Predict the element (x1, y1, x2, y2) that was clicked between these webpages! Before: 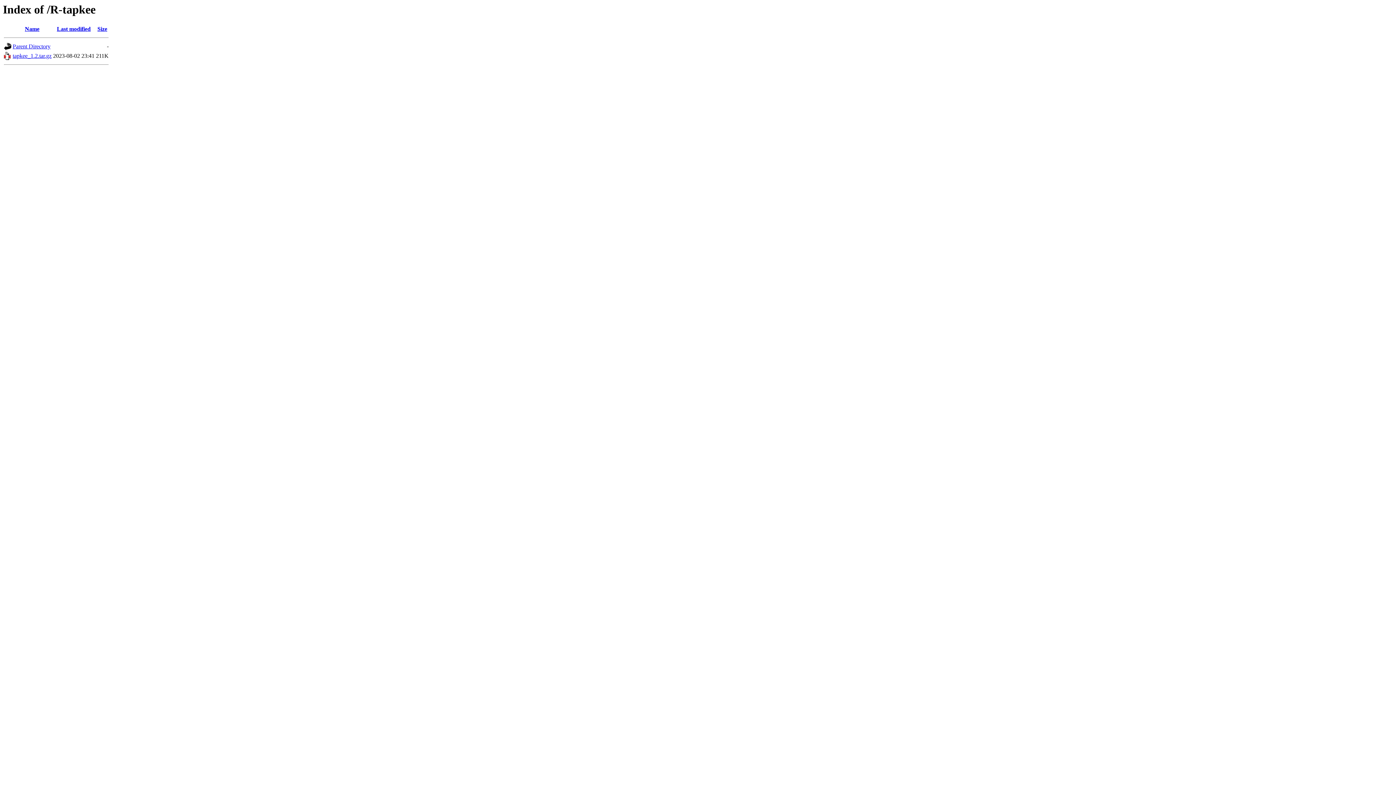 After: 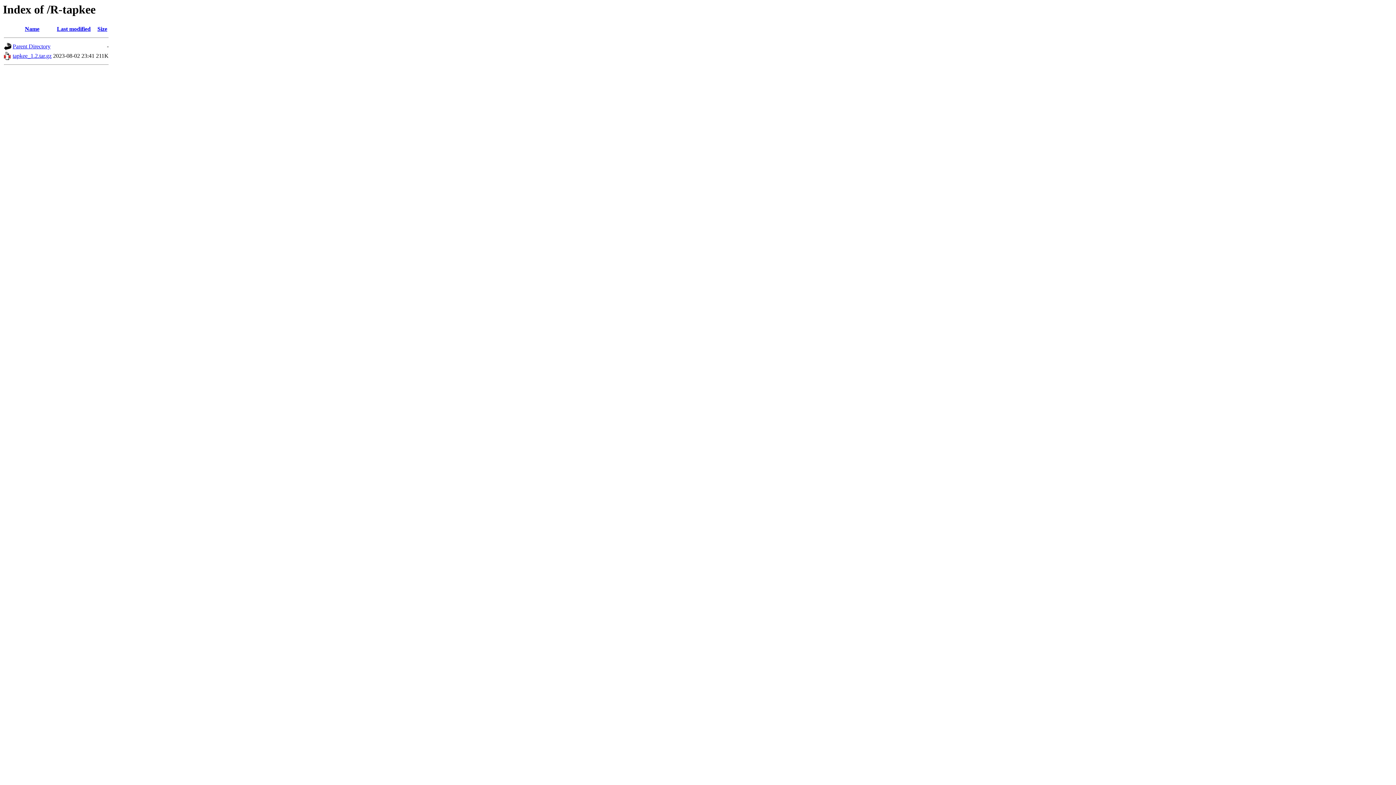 Action: bbox: (4, 55, 11, 61)